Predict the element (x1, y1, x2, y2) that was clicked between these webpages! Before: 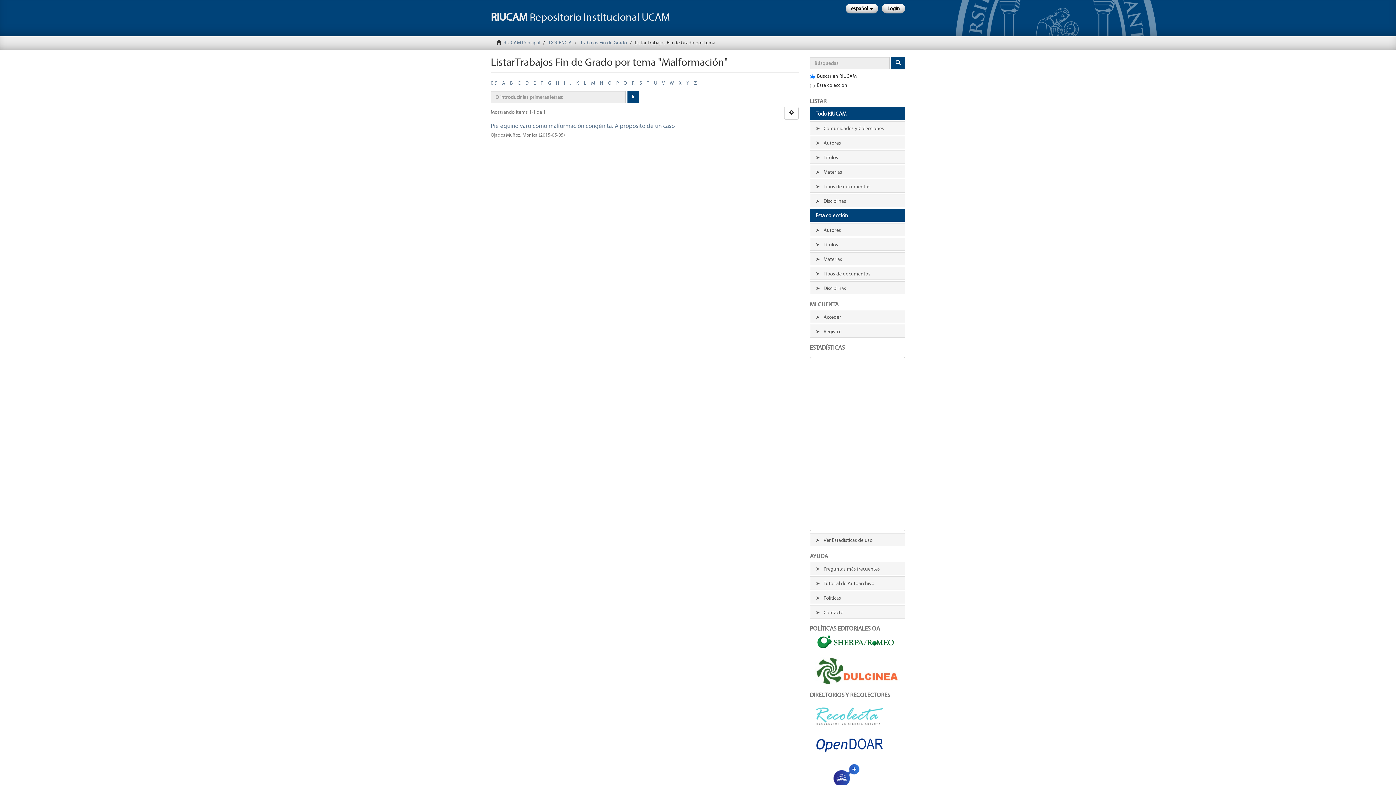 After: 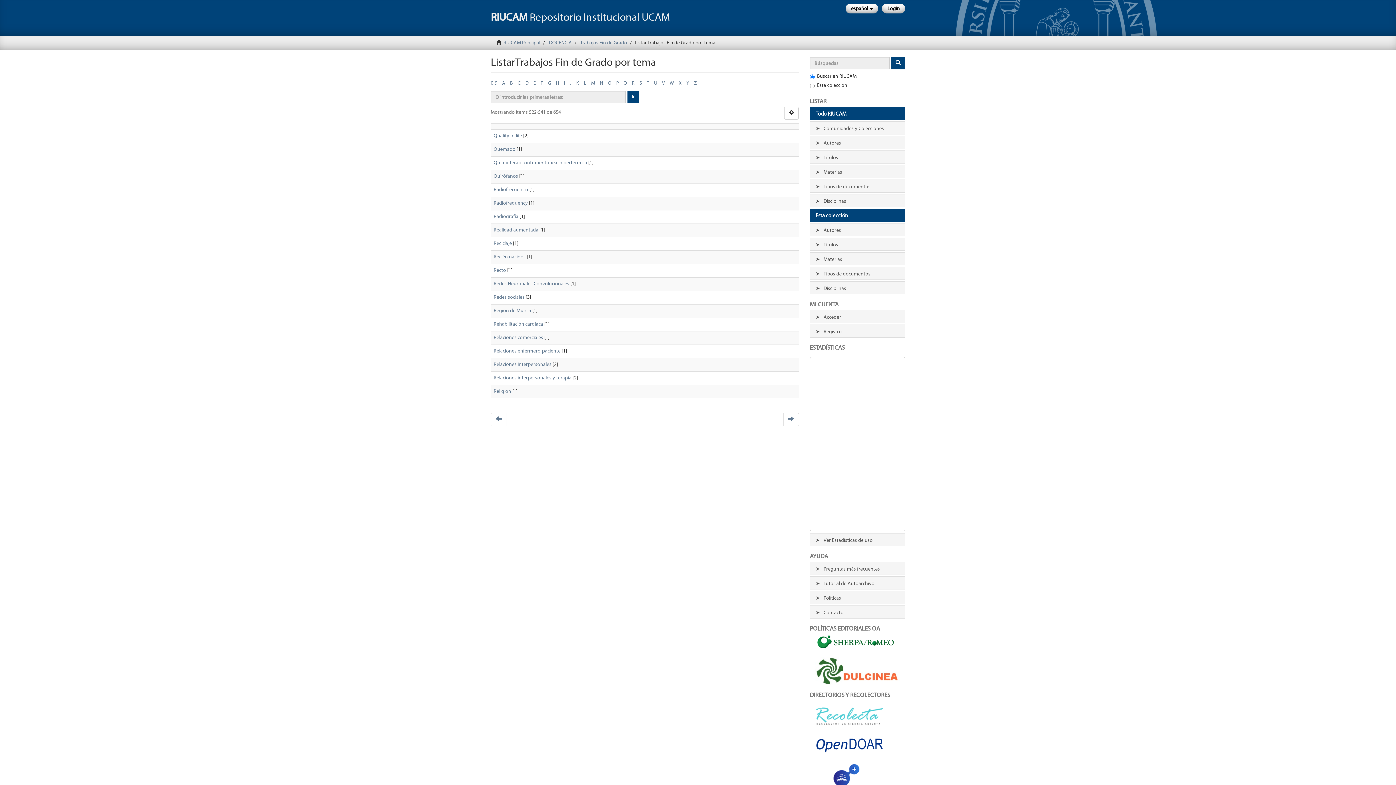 Action: bbox: (623, 80, 627, 86) label: Q